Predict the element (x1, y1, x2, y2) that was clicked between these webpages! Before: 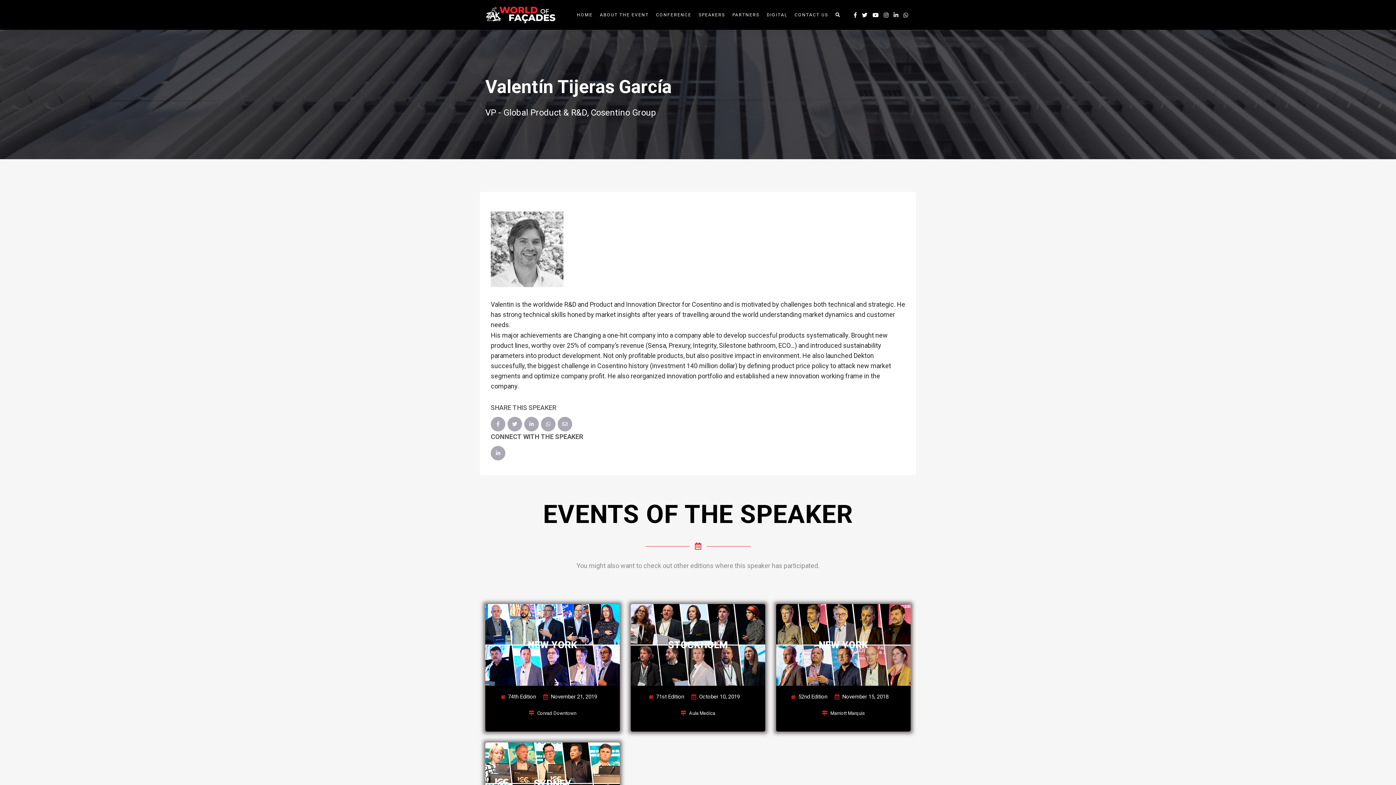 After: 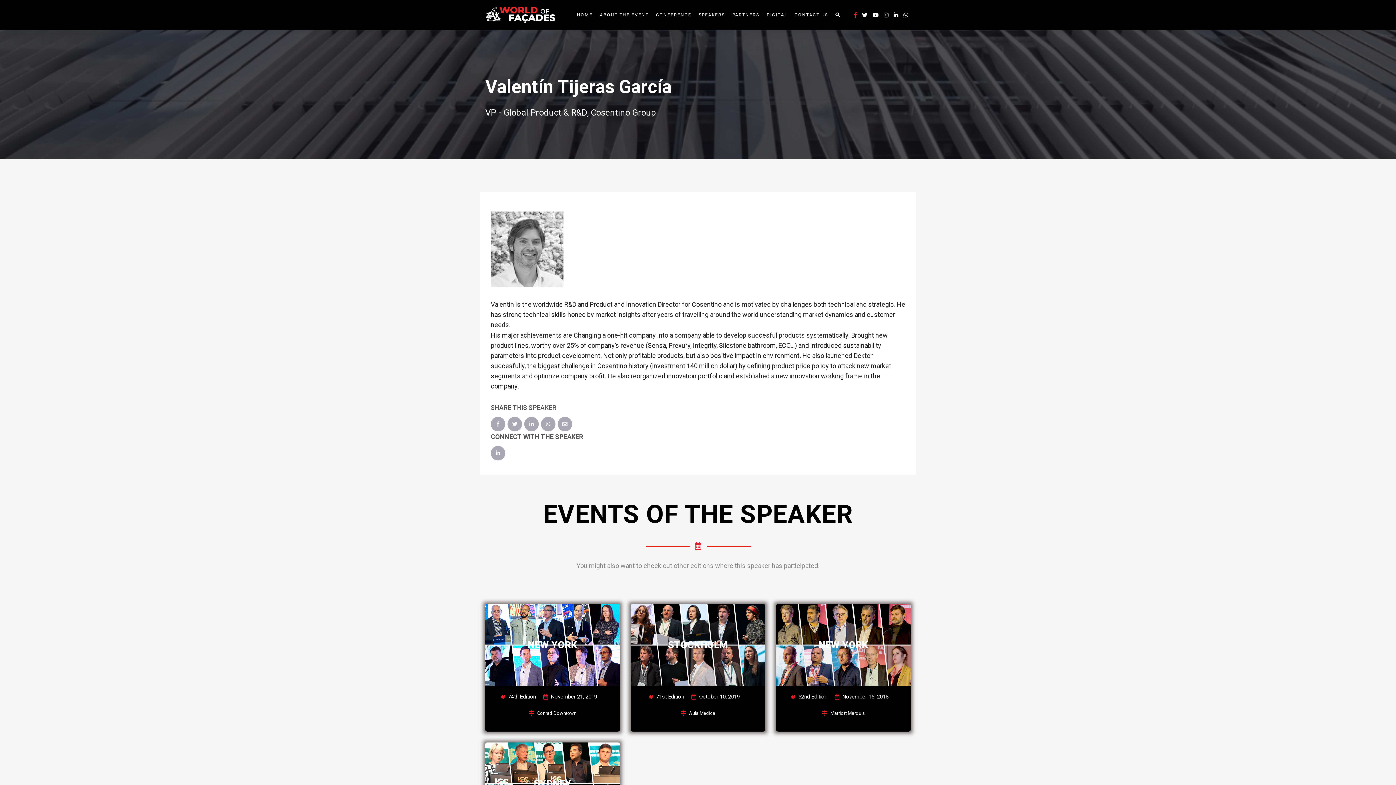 Action: bbox: (854, 12, 857, 18)